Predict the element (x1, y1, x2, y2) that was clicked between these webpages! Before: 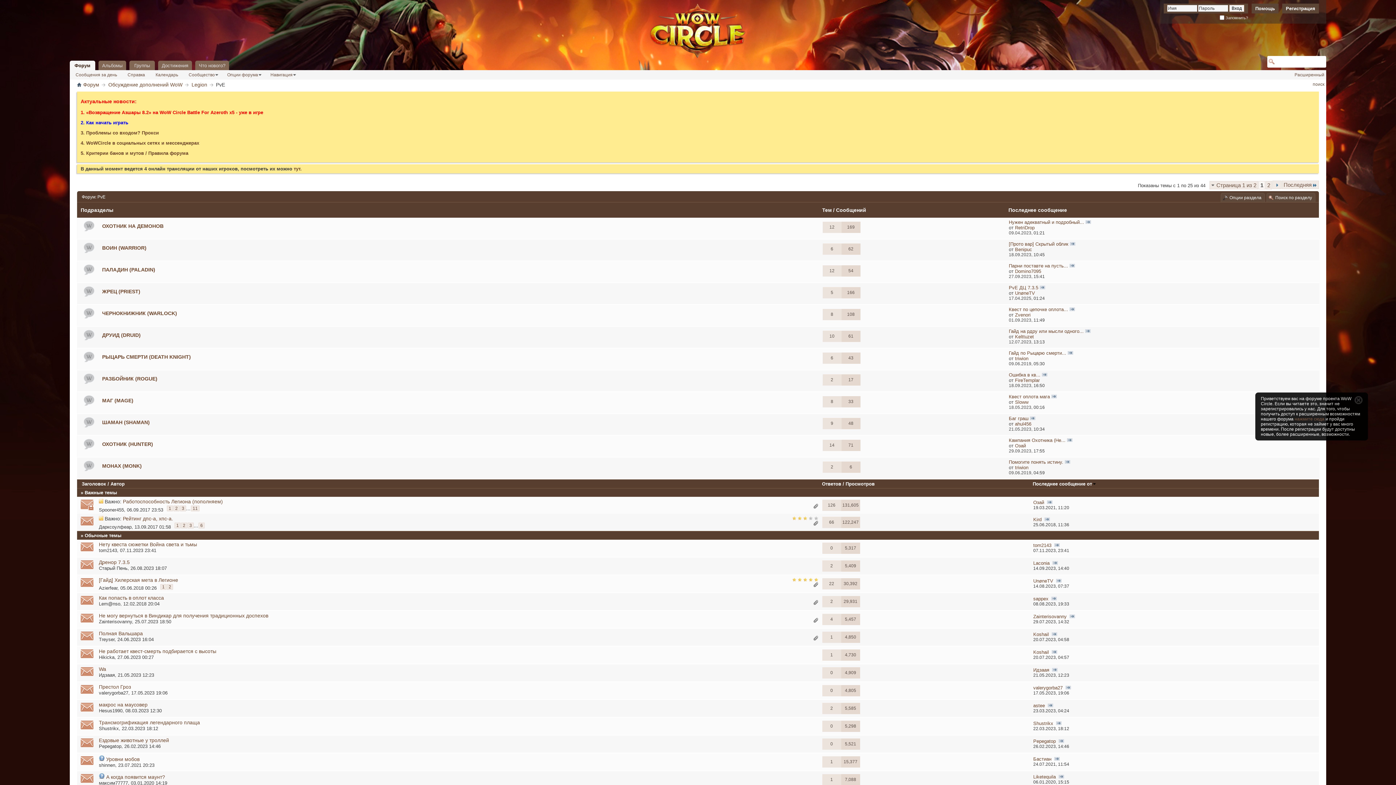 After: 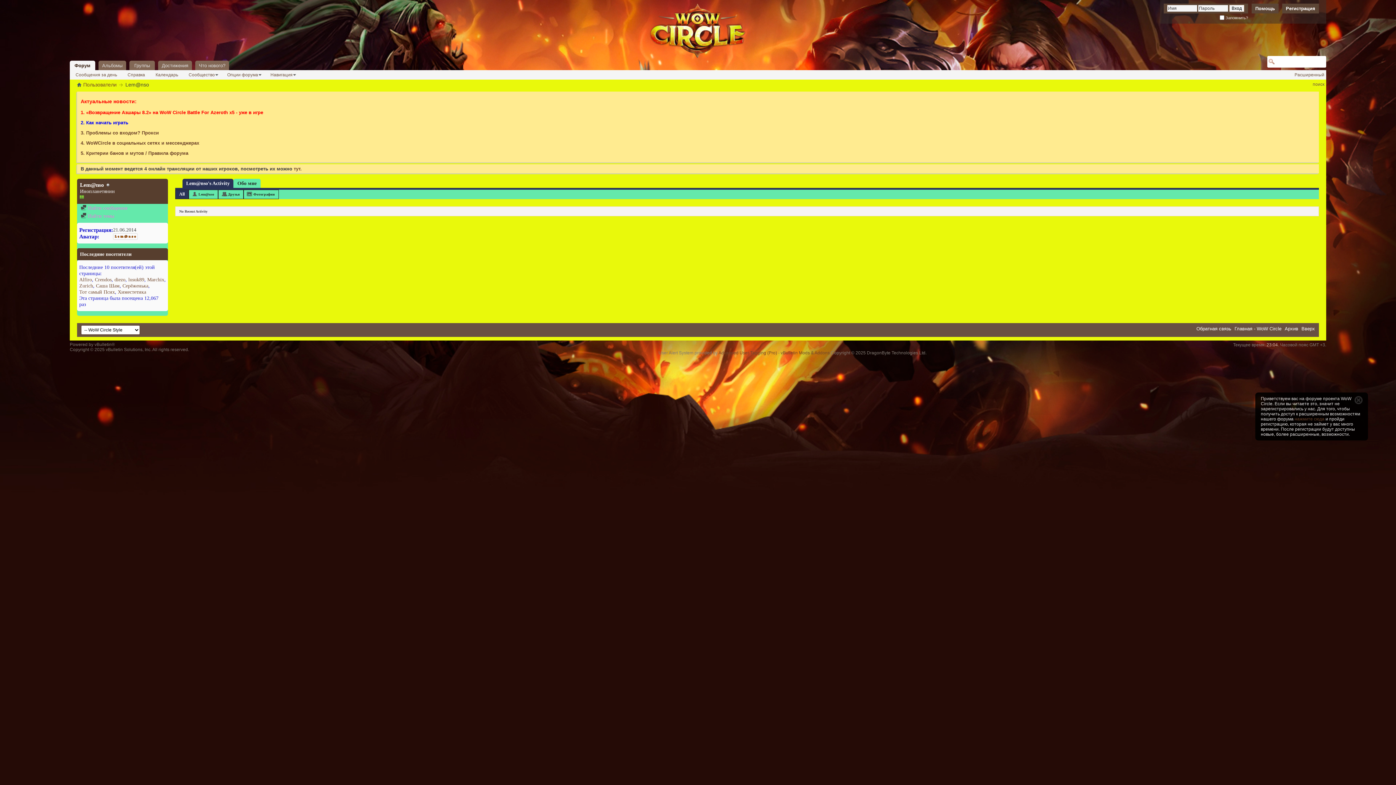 Action: bbox: (98, 601, 120, 606) label: Lem@nso